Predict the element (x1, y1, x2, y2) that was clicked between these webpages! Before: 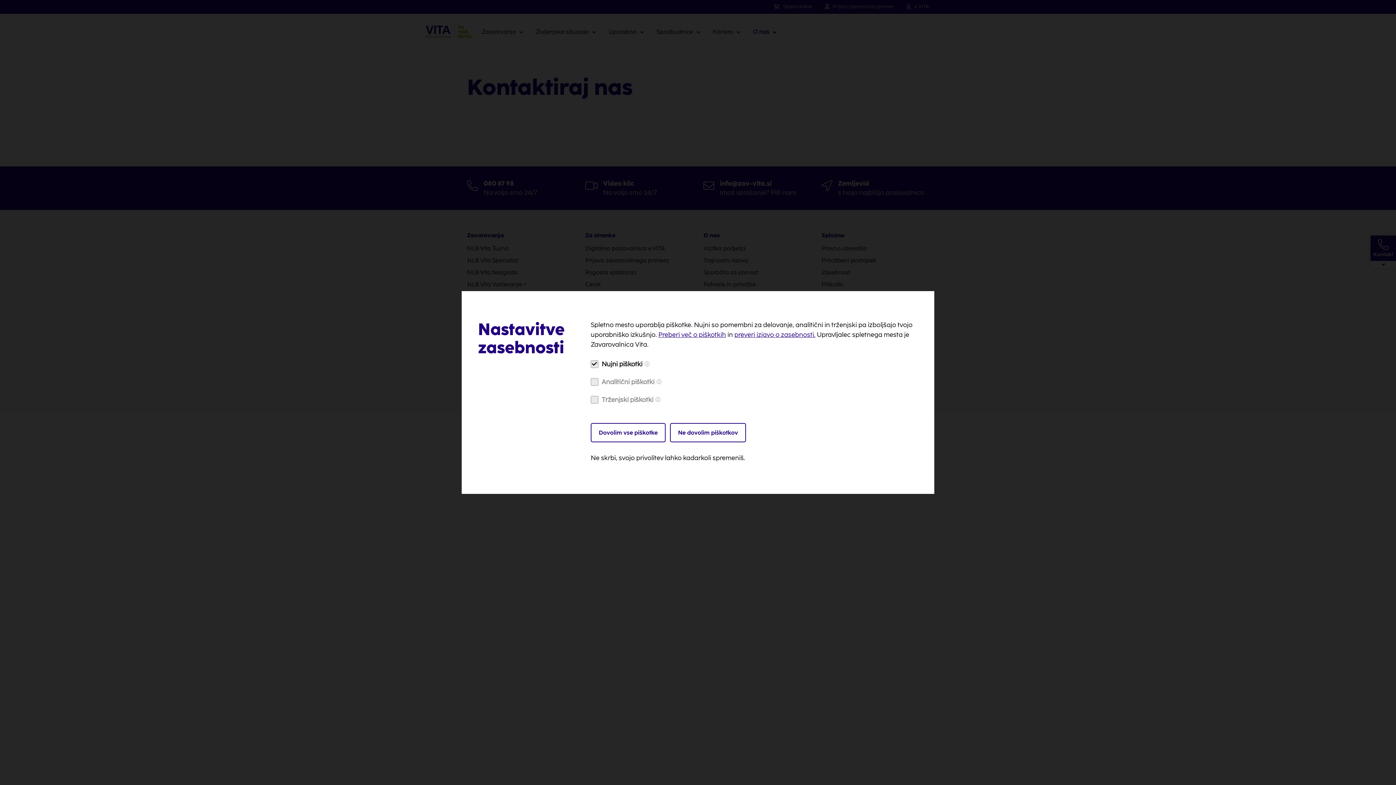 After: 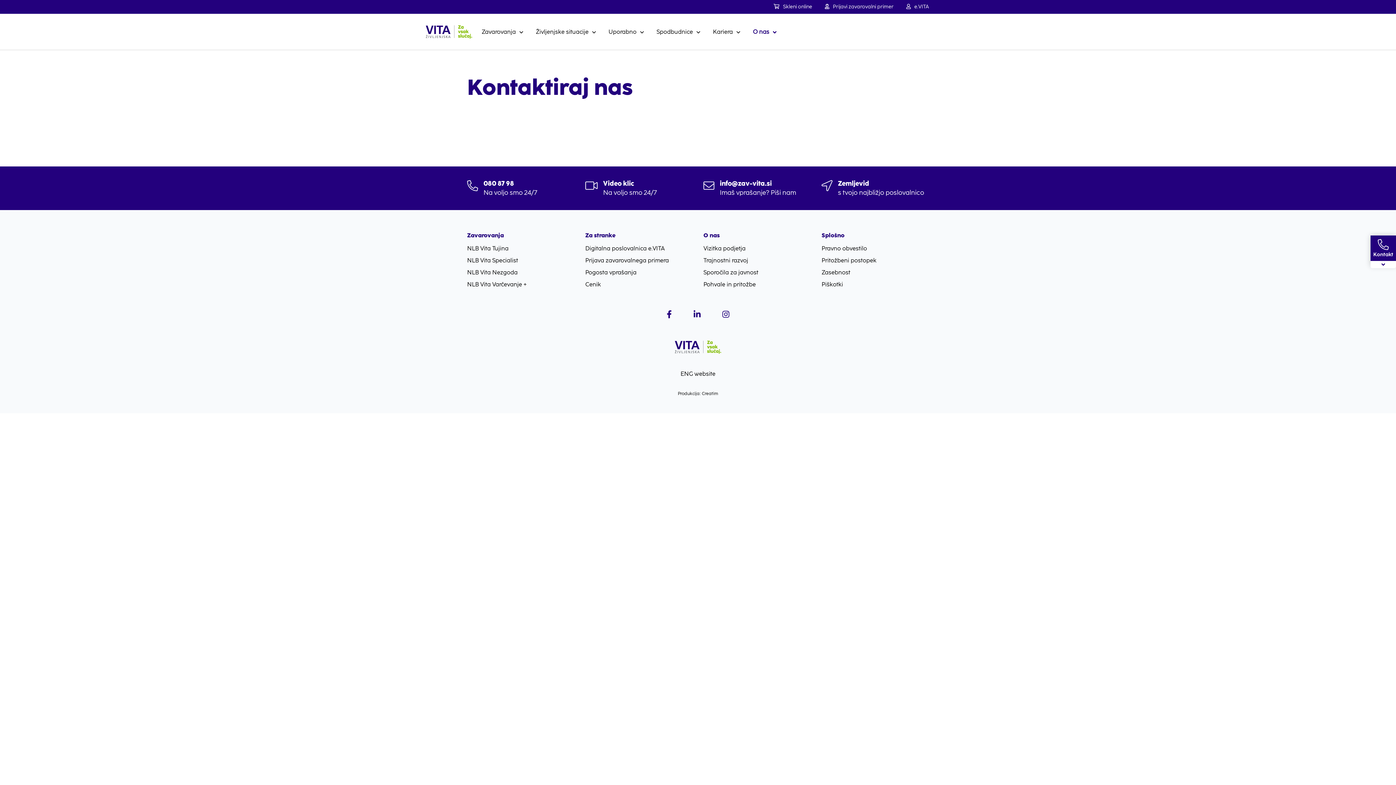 Action: bbox: (590, 423, 665, 442) label: Dovolim vse piškotke